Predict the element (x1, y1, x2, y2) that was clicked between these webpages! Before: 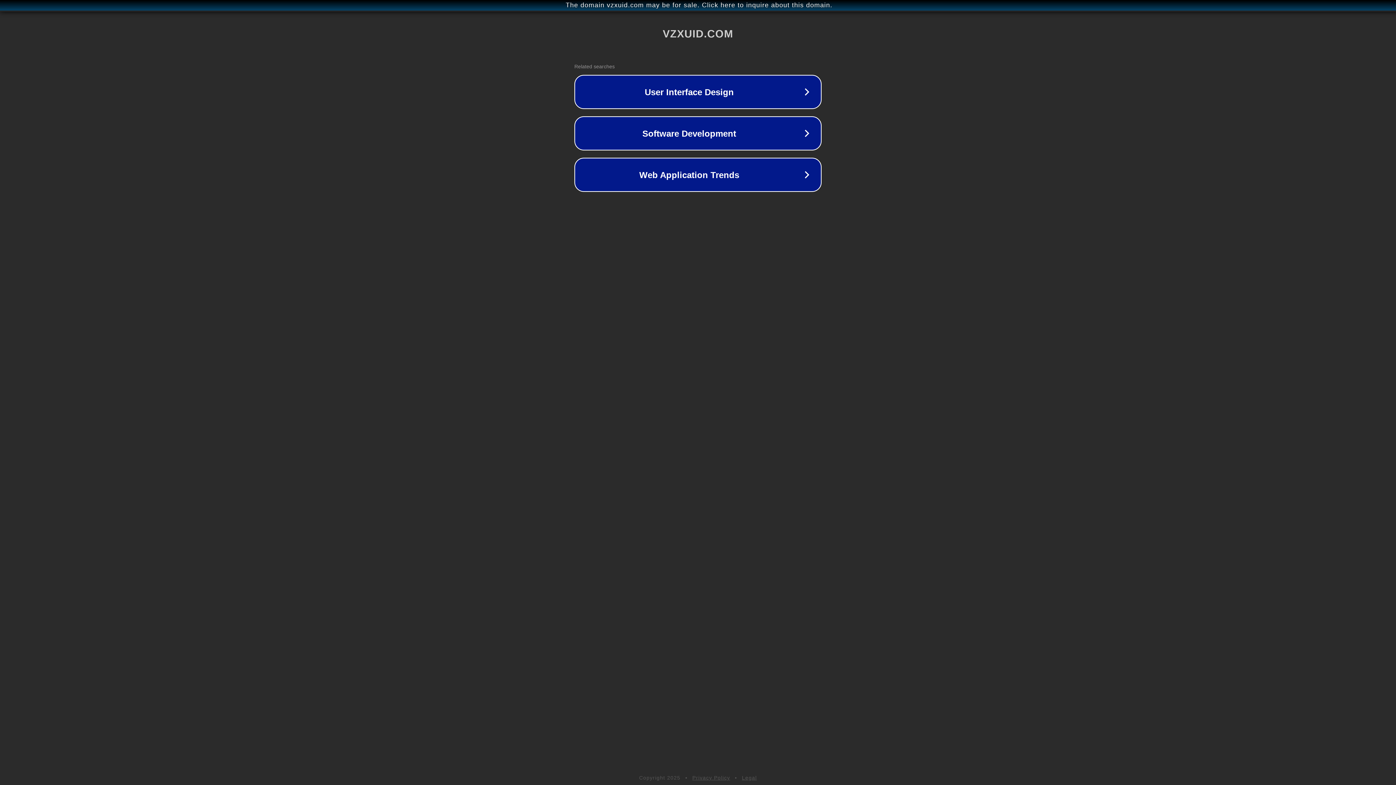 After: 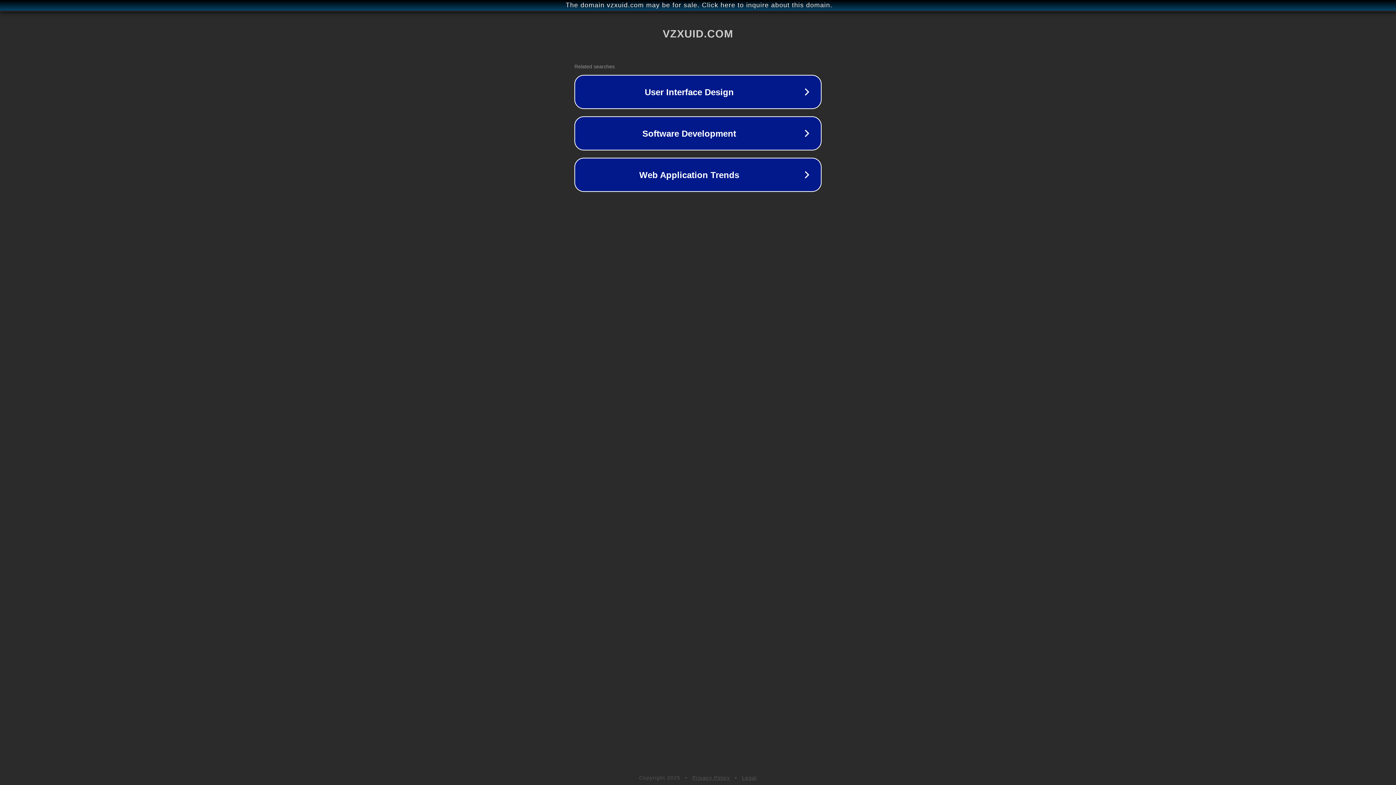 Action: bbox: (742, 775, 757, 781) label: Legal